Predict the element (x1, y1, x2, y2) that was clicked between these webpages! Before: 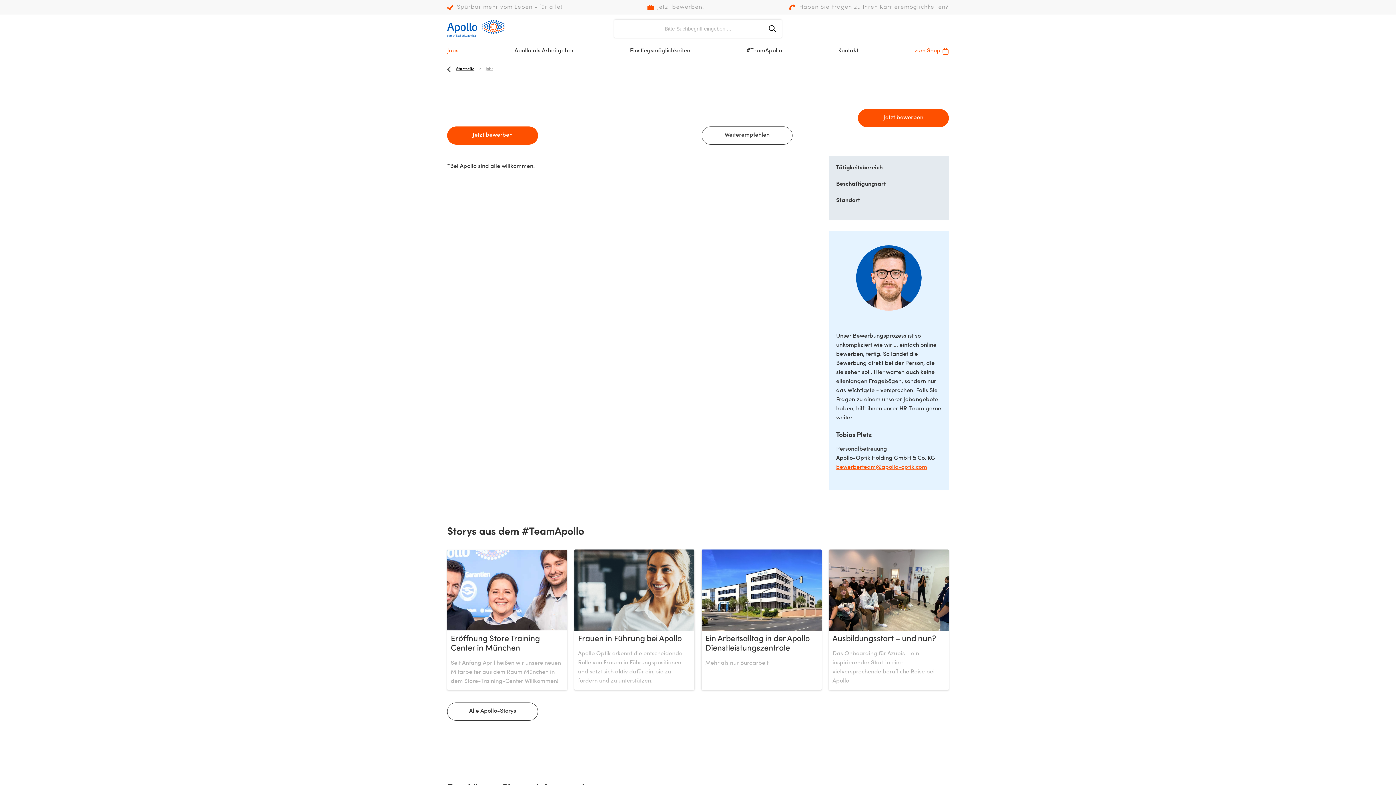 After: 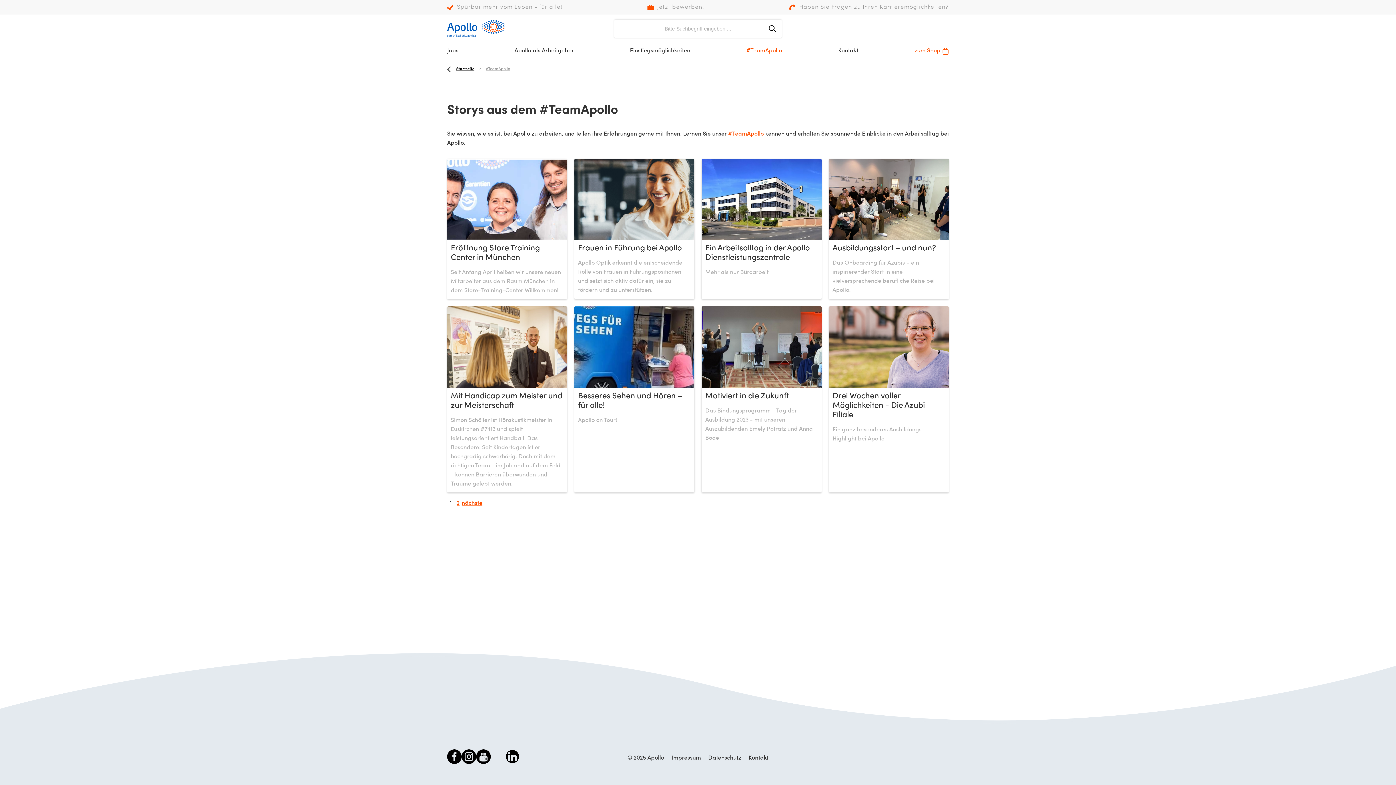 Action: bbox: (739, 42, 789, 60) label: #TeamApollo